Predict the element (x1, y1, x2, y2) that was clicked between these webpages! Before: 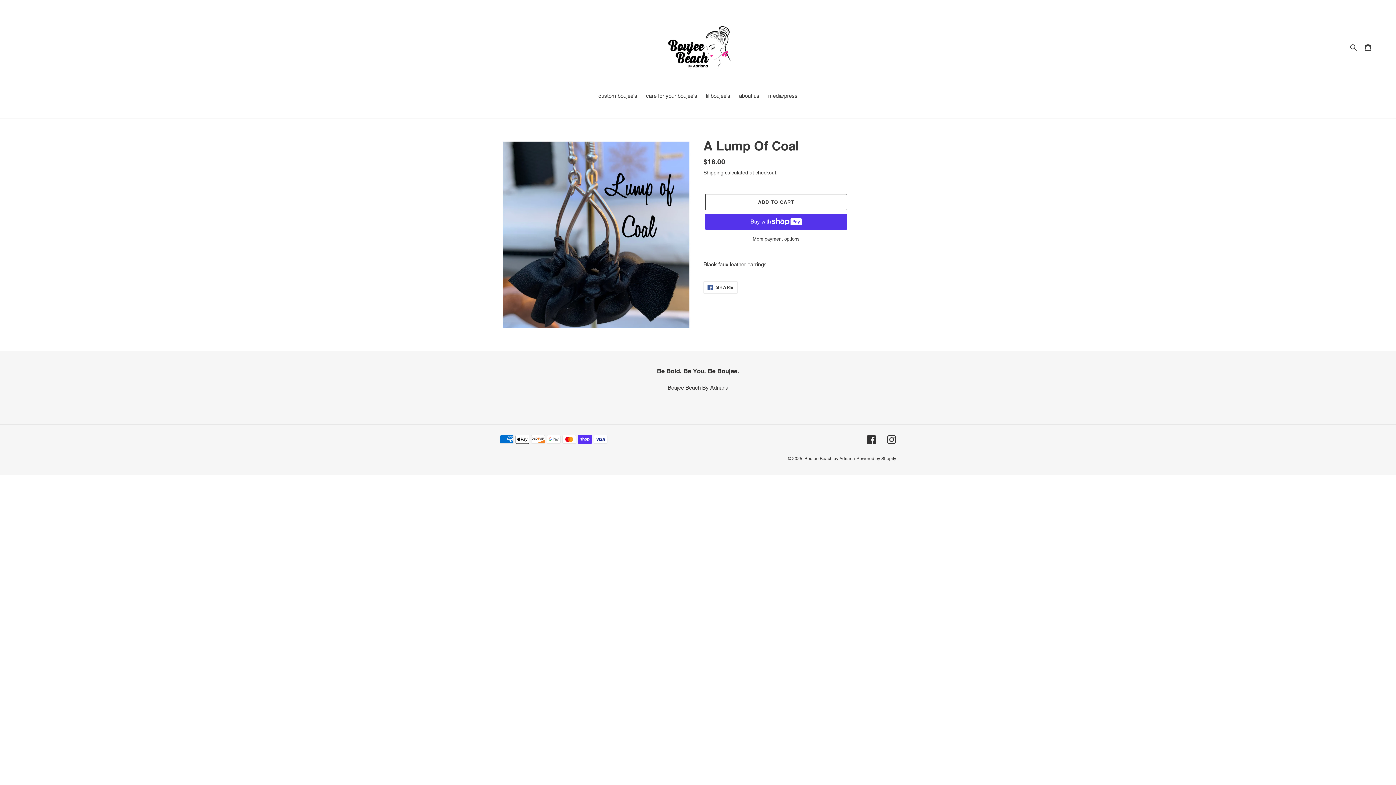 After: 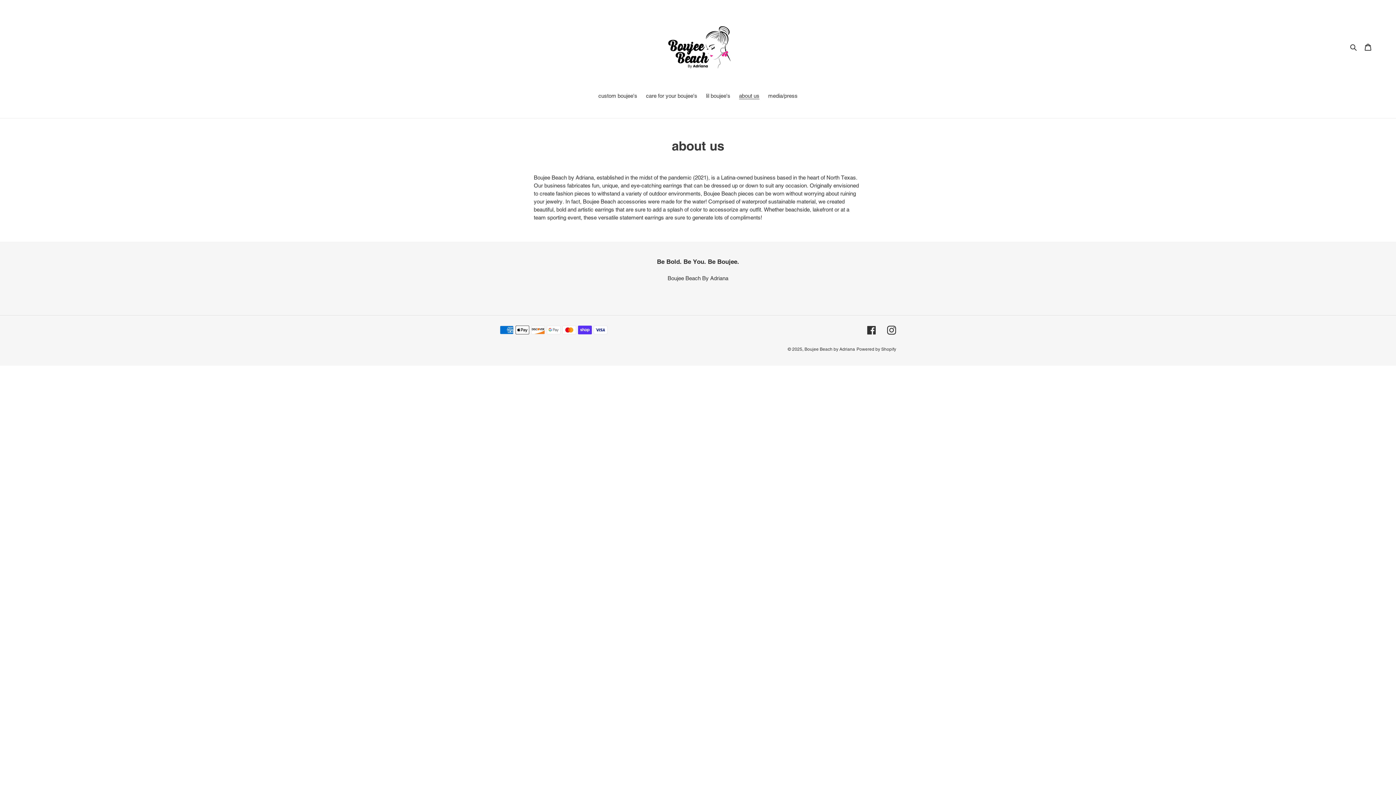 Action: label: about us bbox: (735, 92, 763, 101)